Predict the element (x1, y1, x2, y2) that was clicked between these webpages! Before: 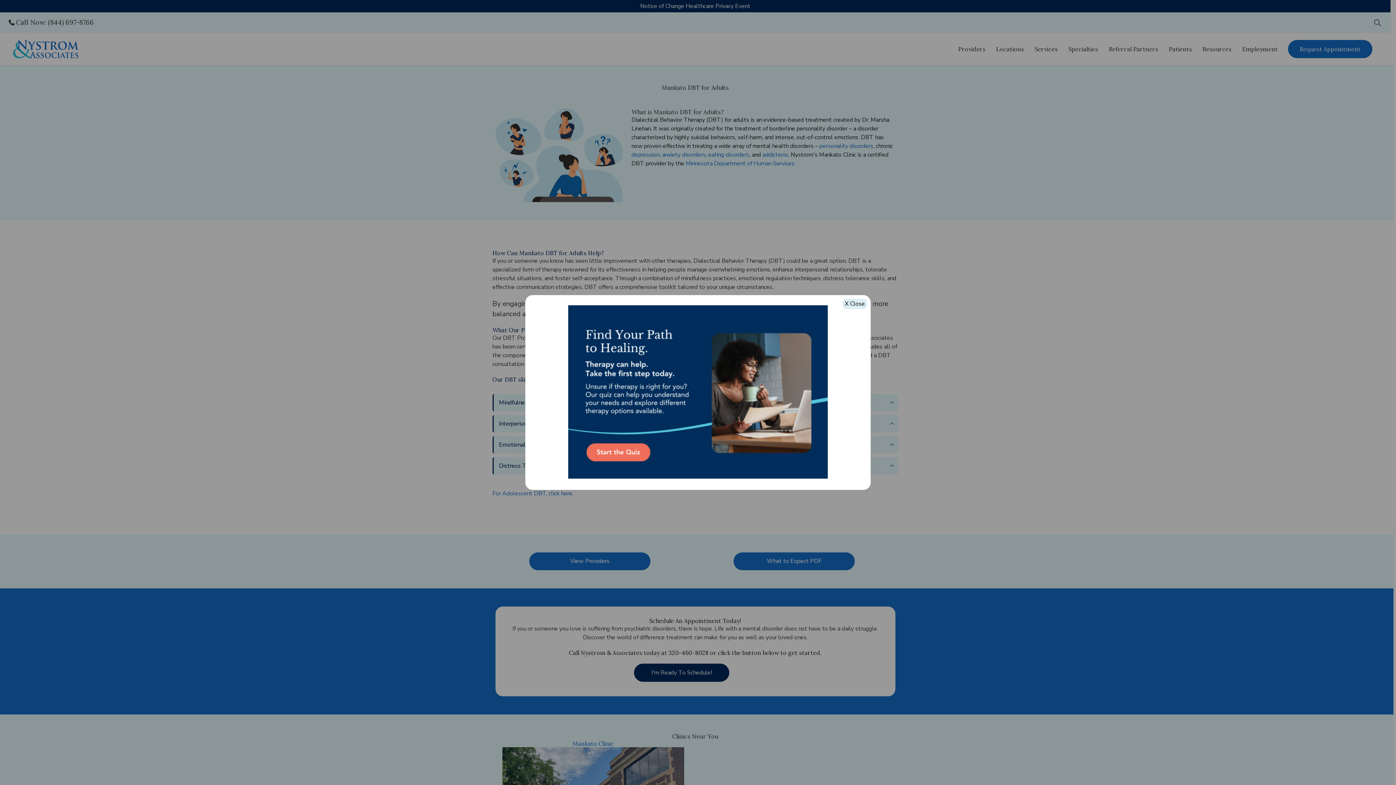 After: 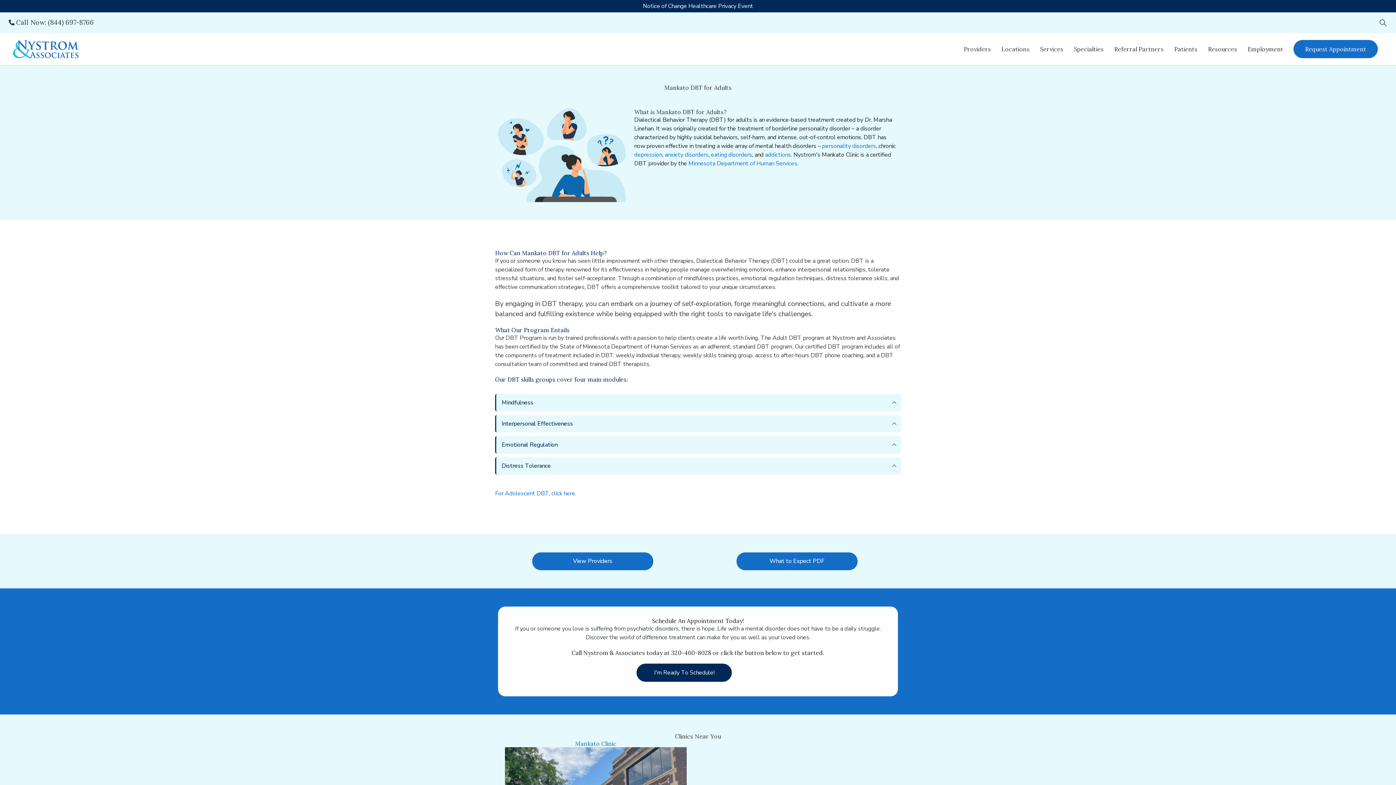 Action: label: Close bbox: (842, 299, 867, 309)